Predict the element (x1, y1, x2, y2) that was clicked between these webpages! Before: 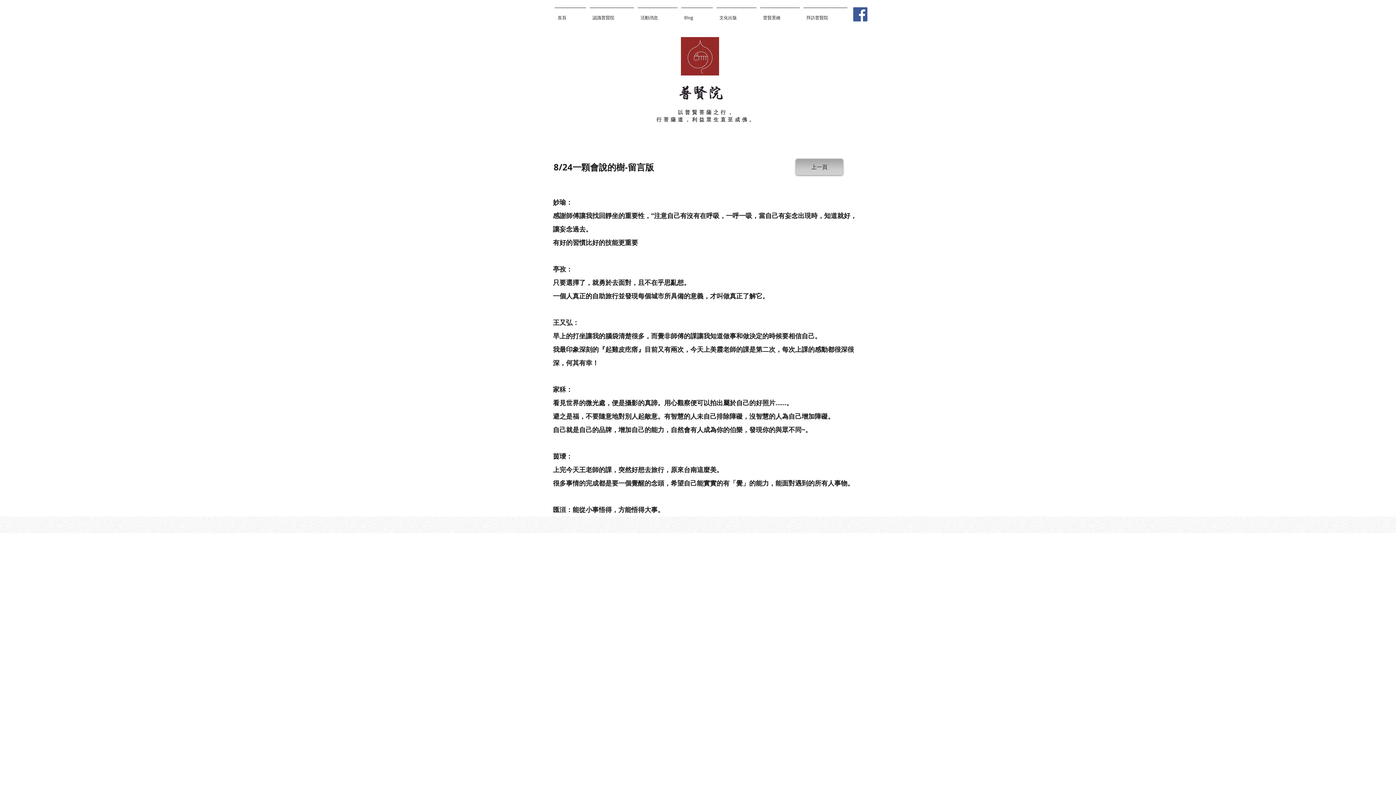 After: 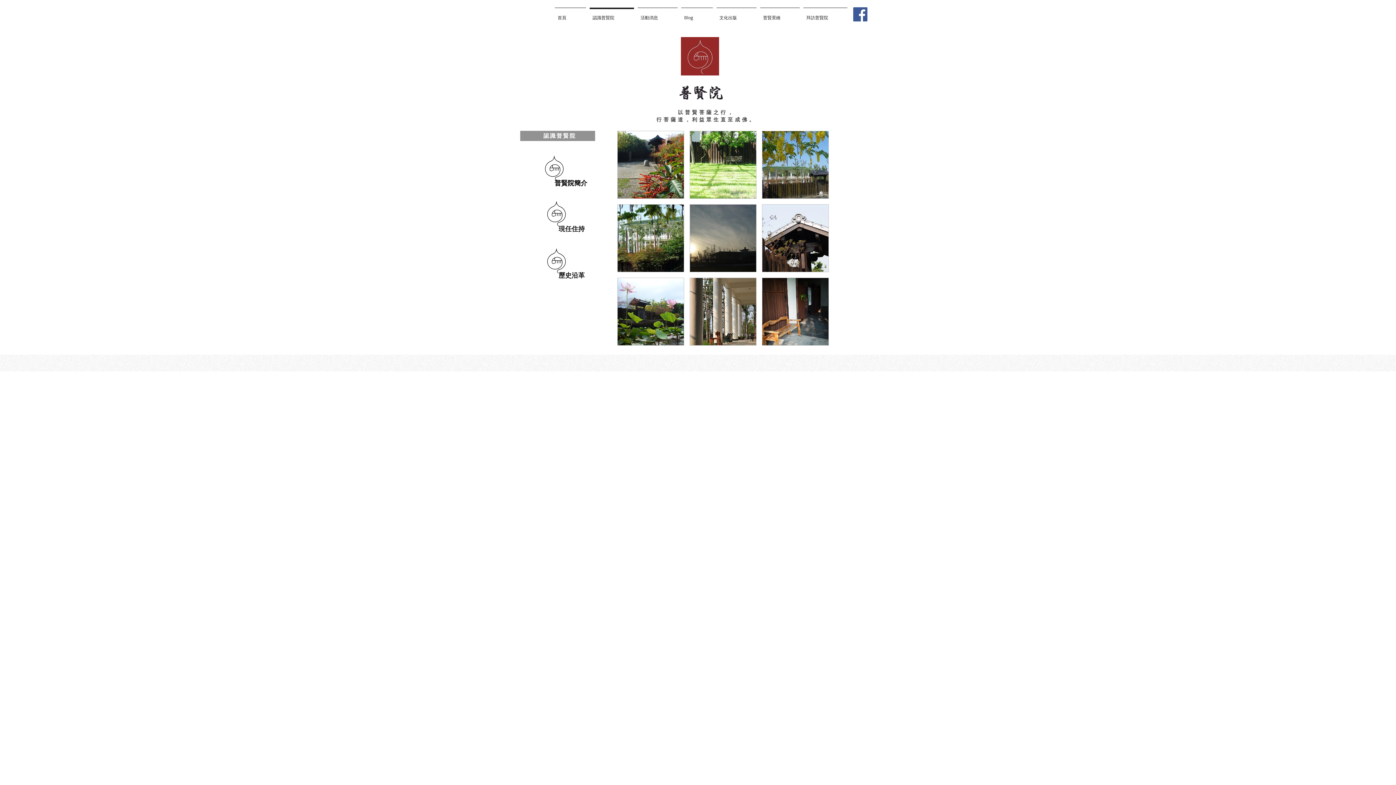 Action: label: 認識普賢院 bbox: (588, 7, 636, 21)